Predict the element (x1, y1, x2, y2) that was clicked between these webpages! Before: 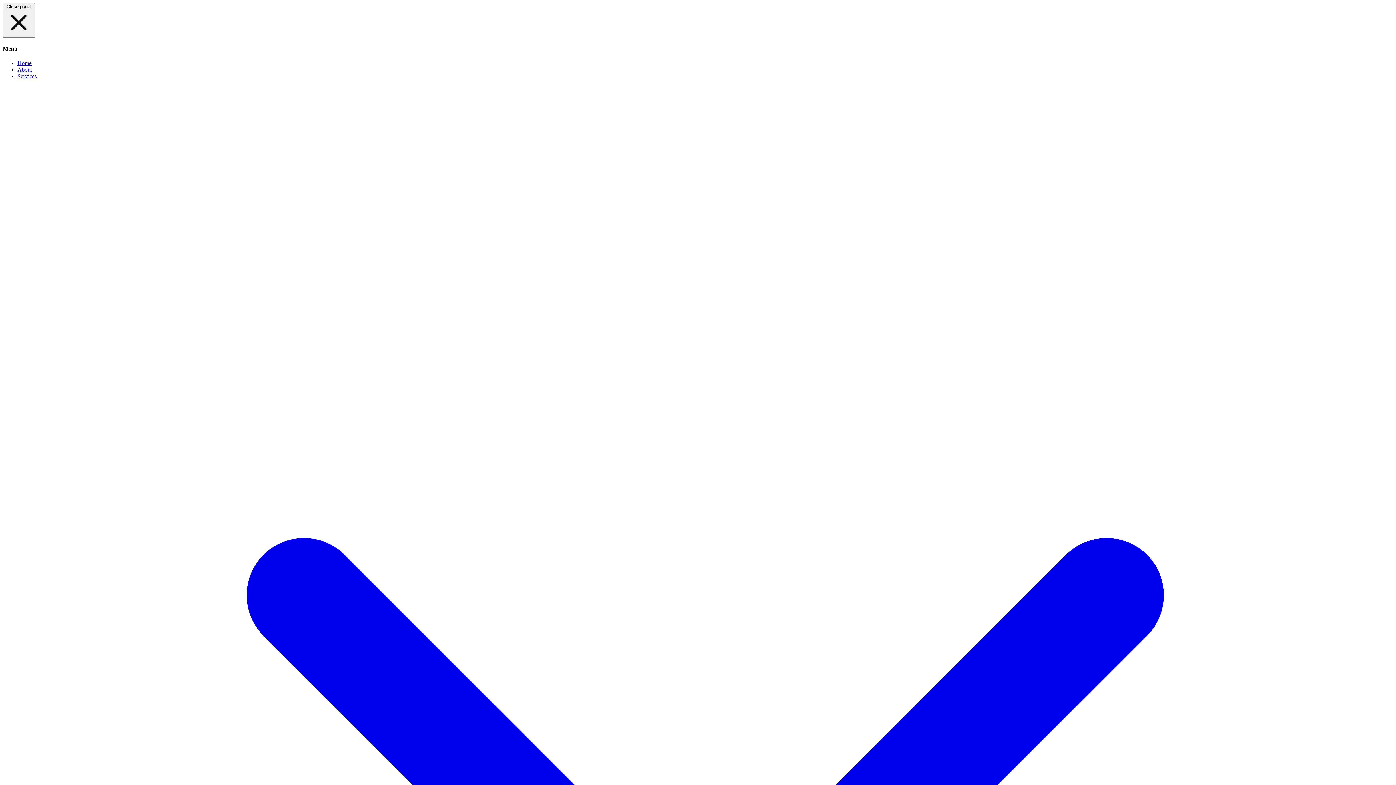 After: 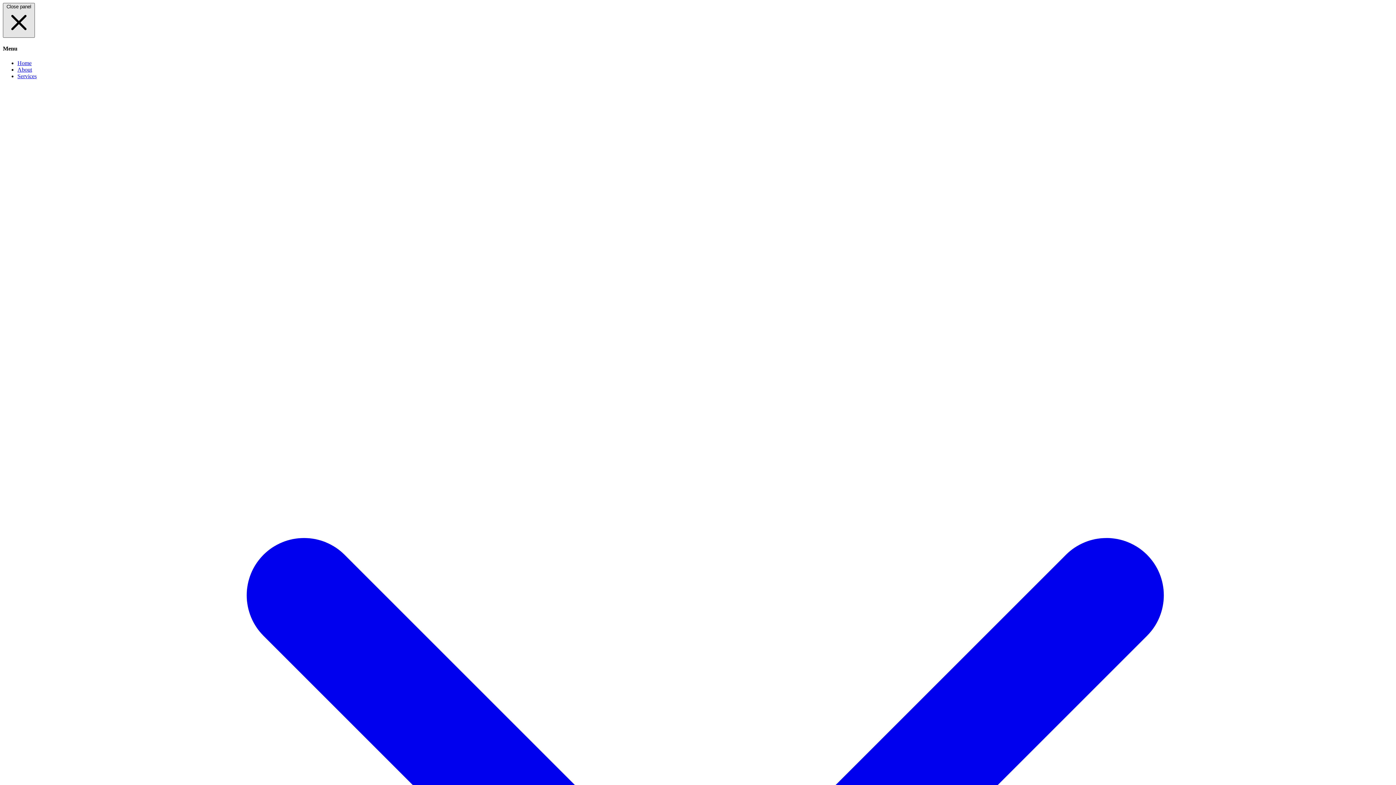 Action: label: Close panel  bbox: (2, 2, 34, 37)